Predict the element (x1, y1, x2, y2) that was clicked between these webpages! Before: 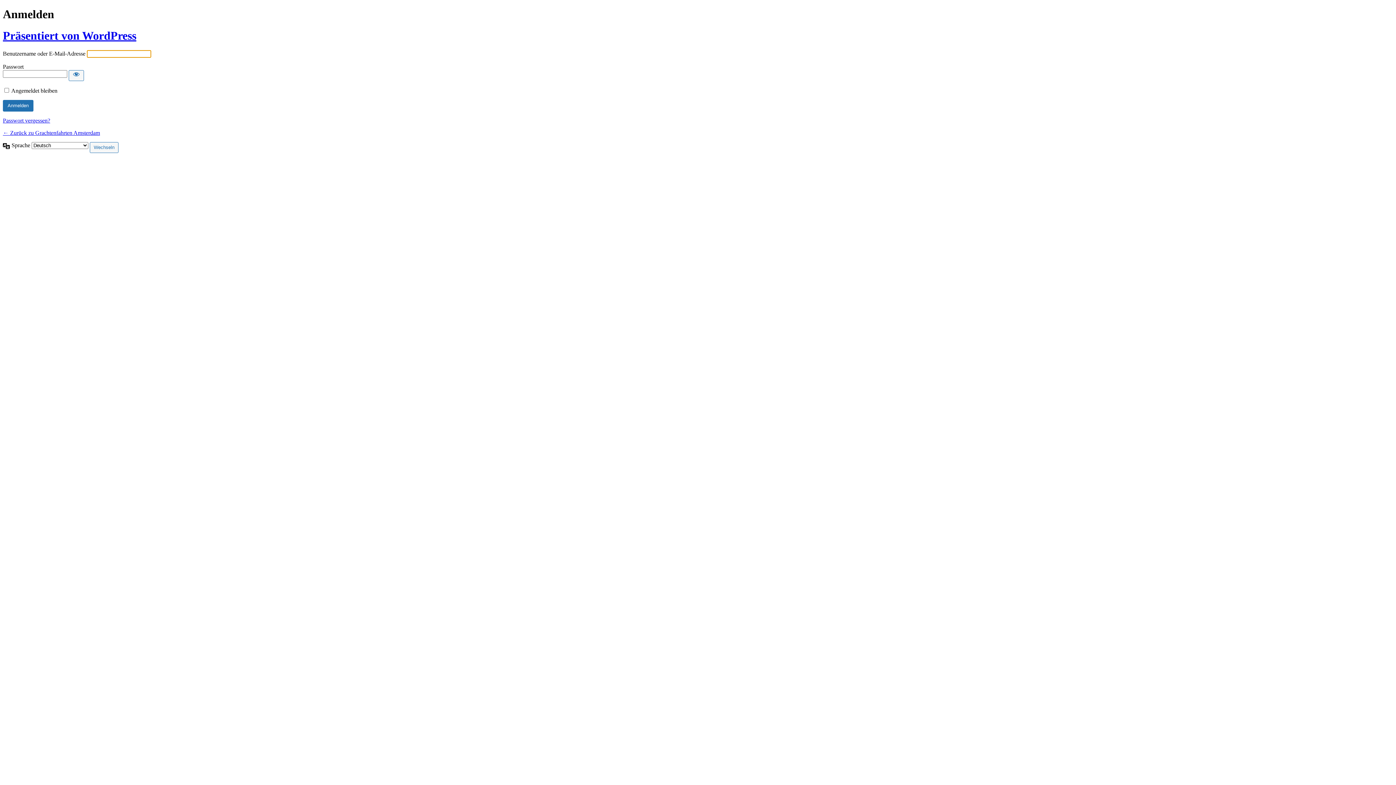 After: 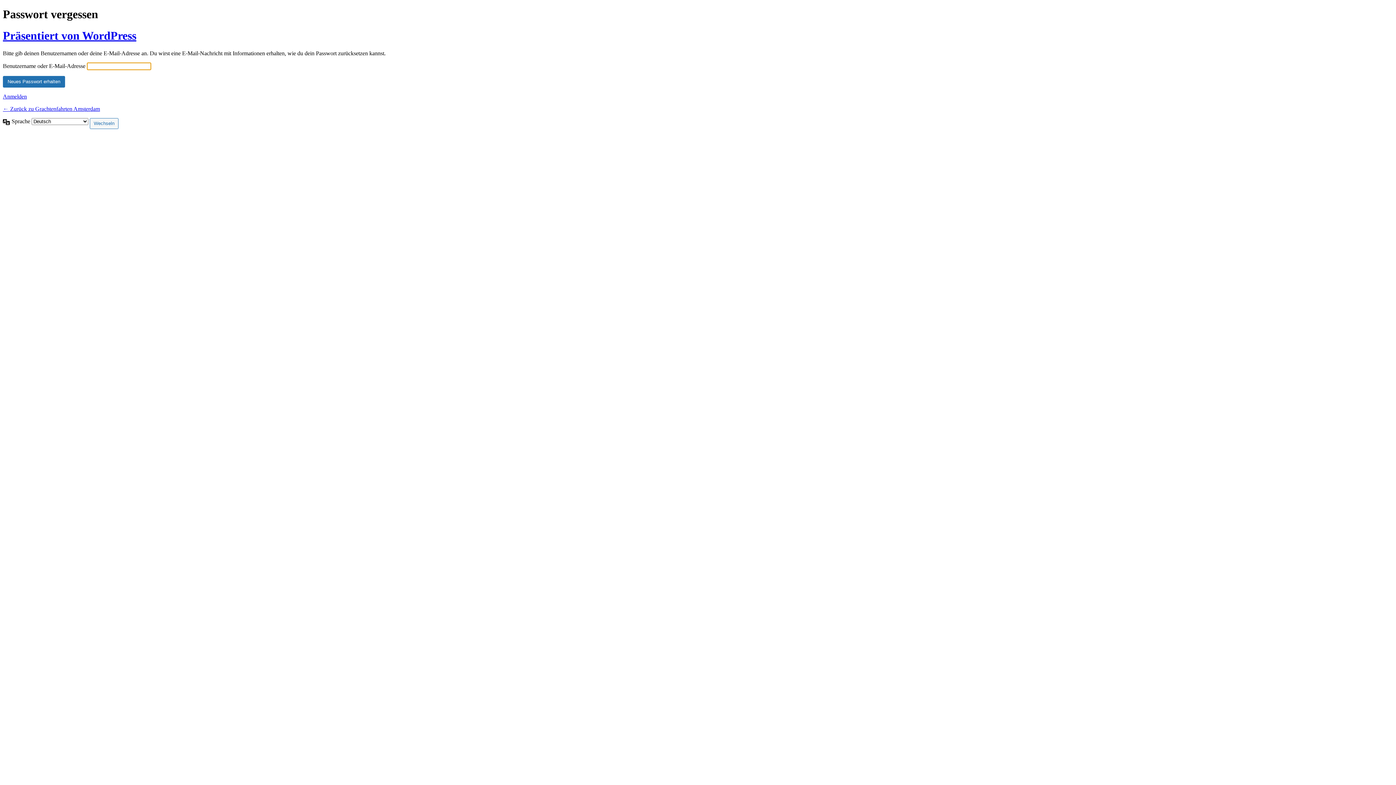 Action: label: Passwort vergessen? bbox: (2, 117, 50, 123)